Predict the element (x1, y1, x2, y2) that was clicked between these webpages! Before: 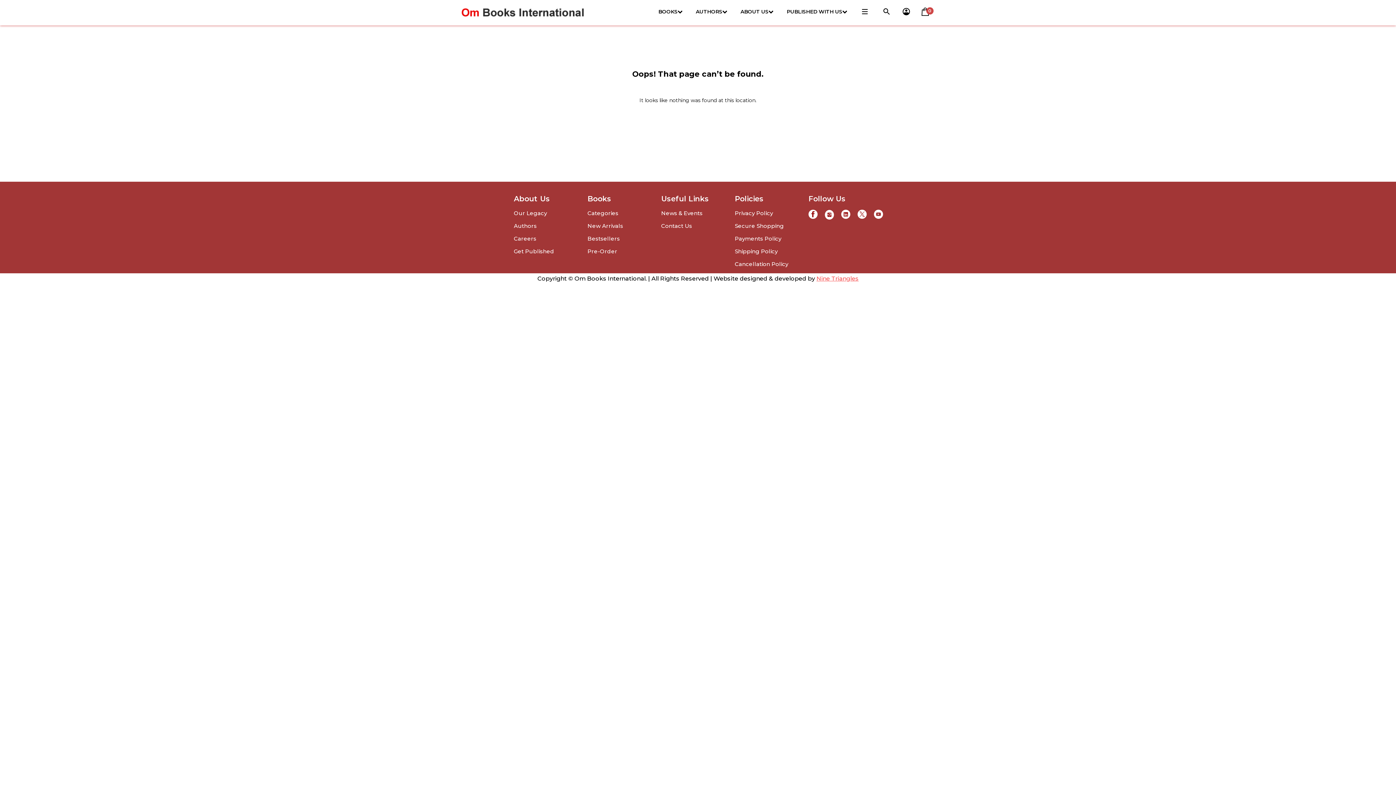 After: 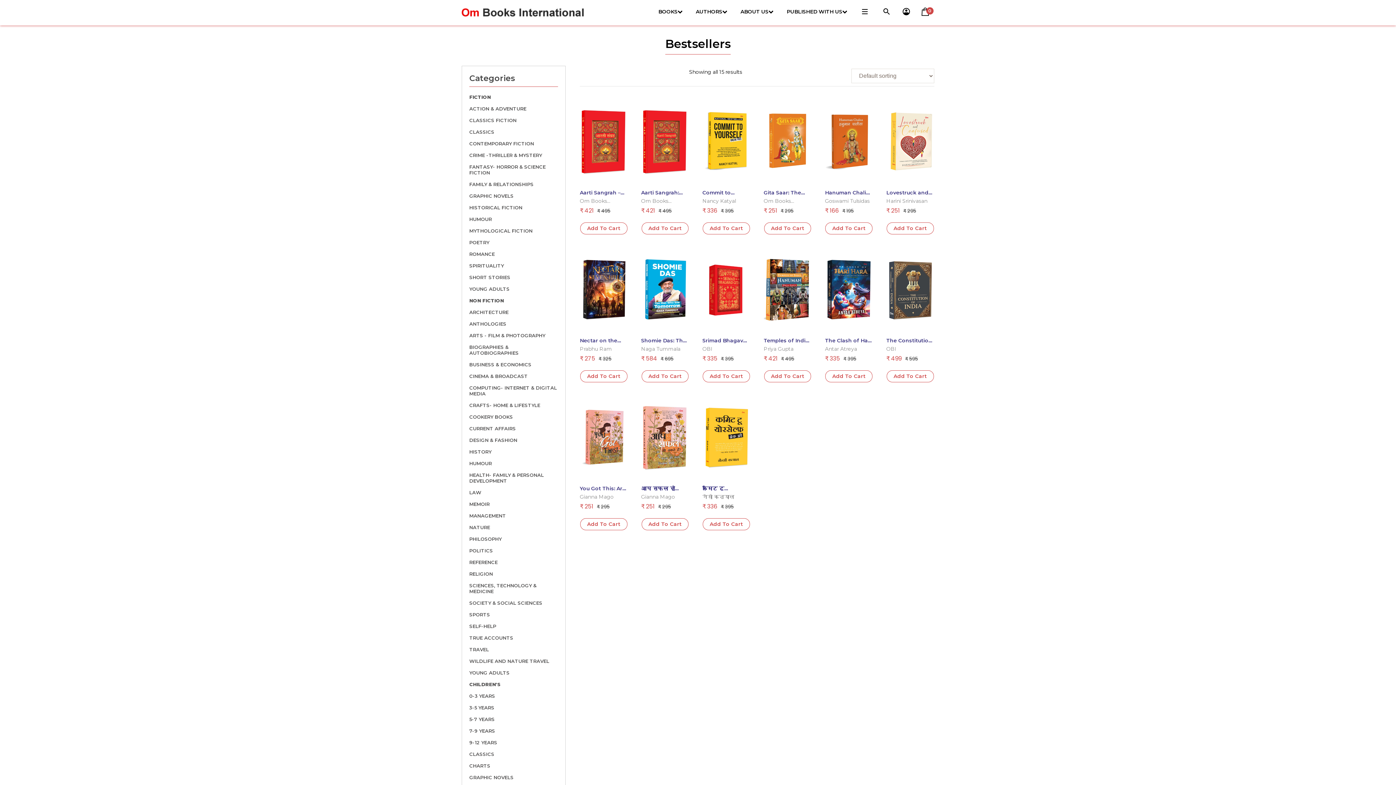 Action: bbox: (587, 235, 620, 242) label: Bestsellers